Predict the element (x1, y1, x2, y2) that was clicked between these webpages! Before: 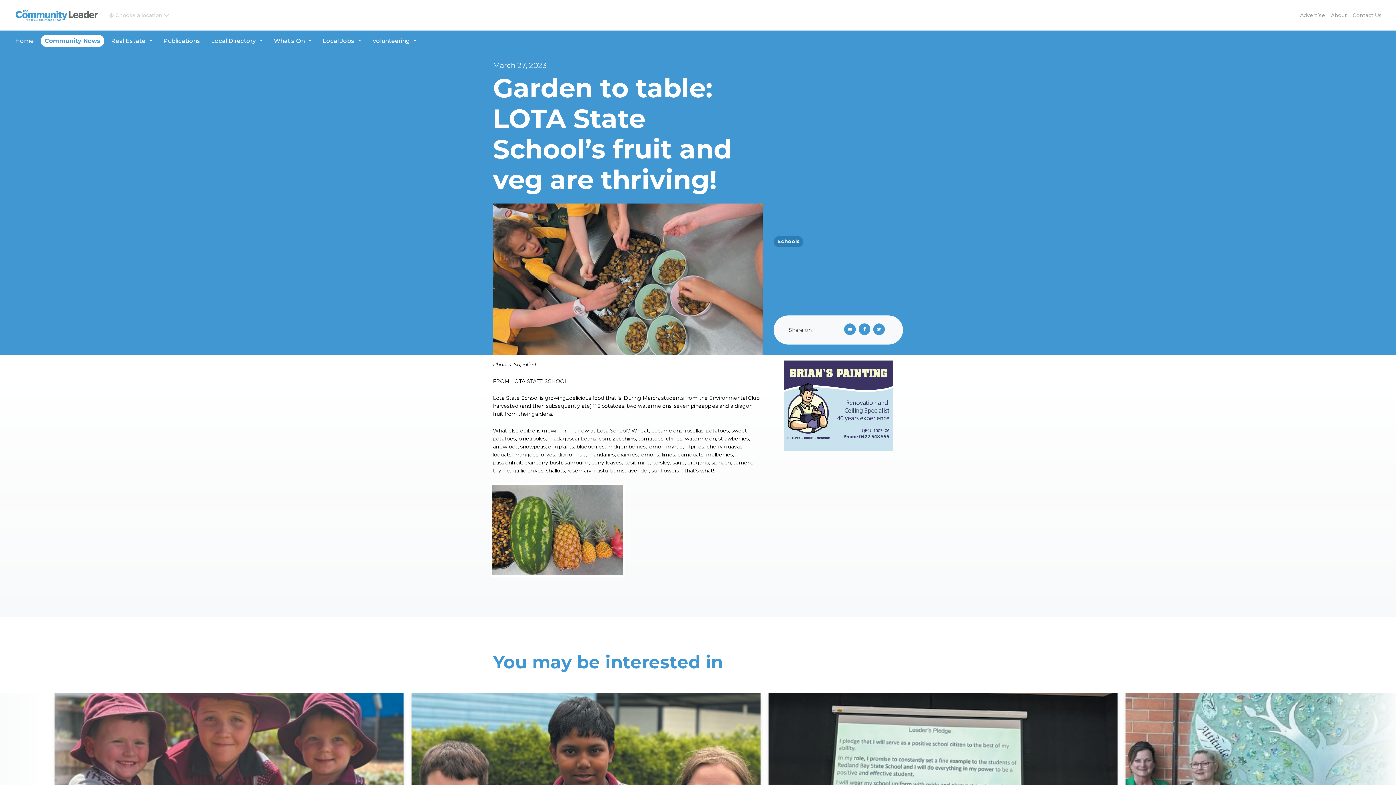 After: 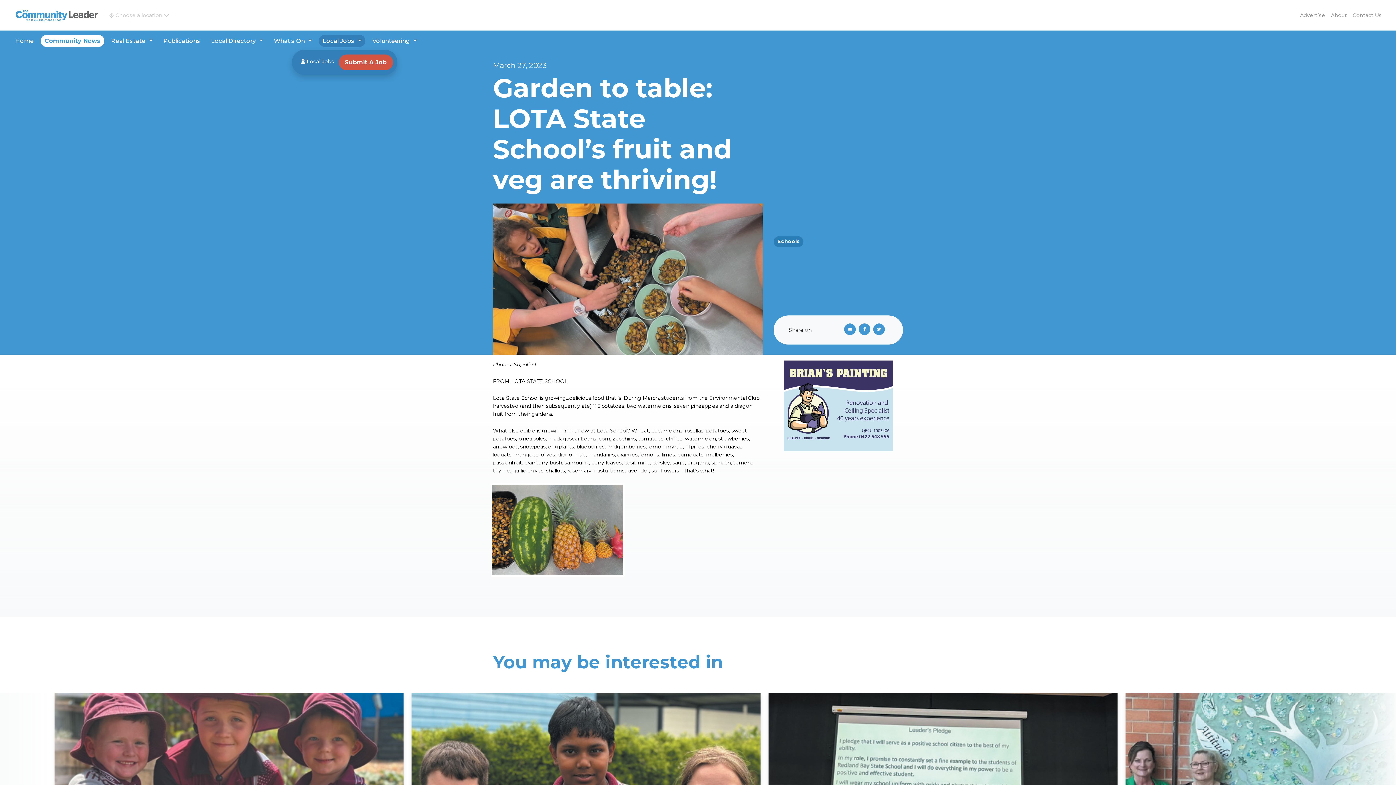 Action: bbox: (318, 34, 365, 46) label: Local Jobs